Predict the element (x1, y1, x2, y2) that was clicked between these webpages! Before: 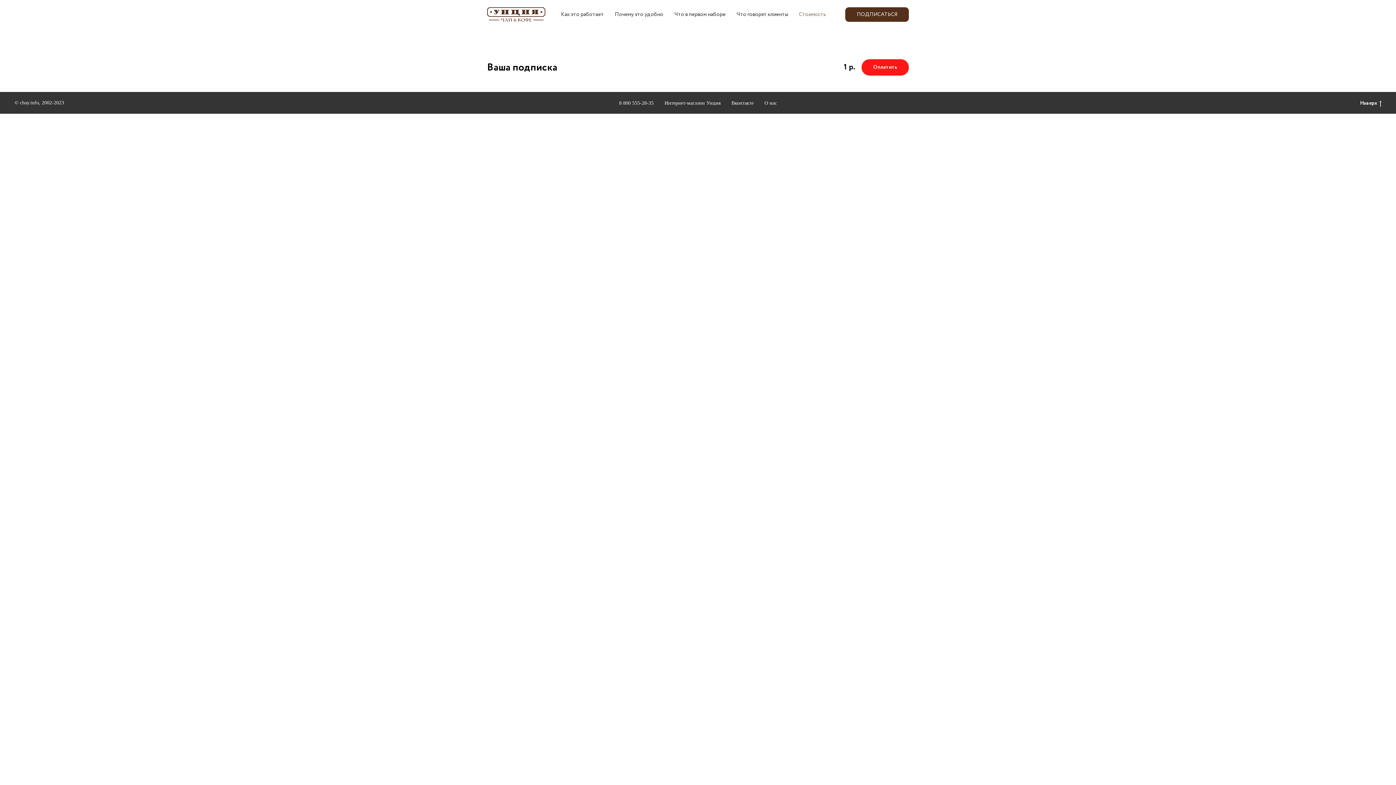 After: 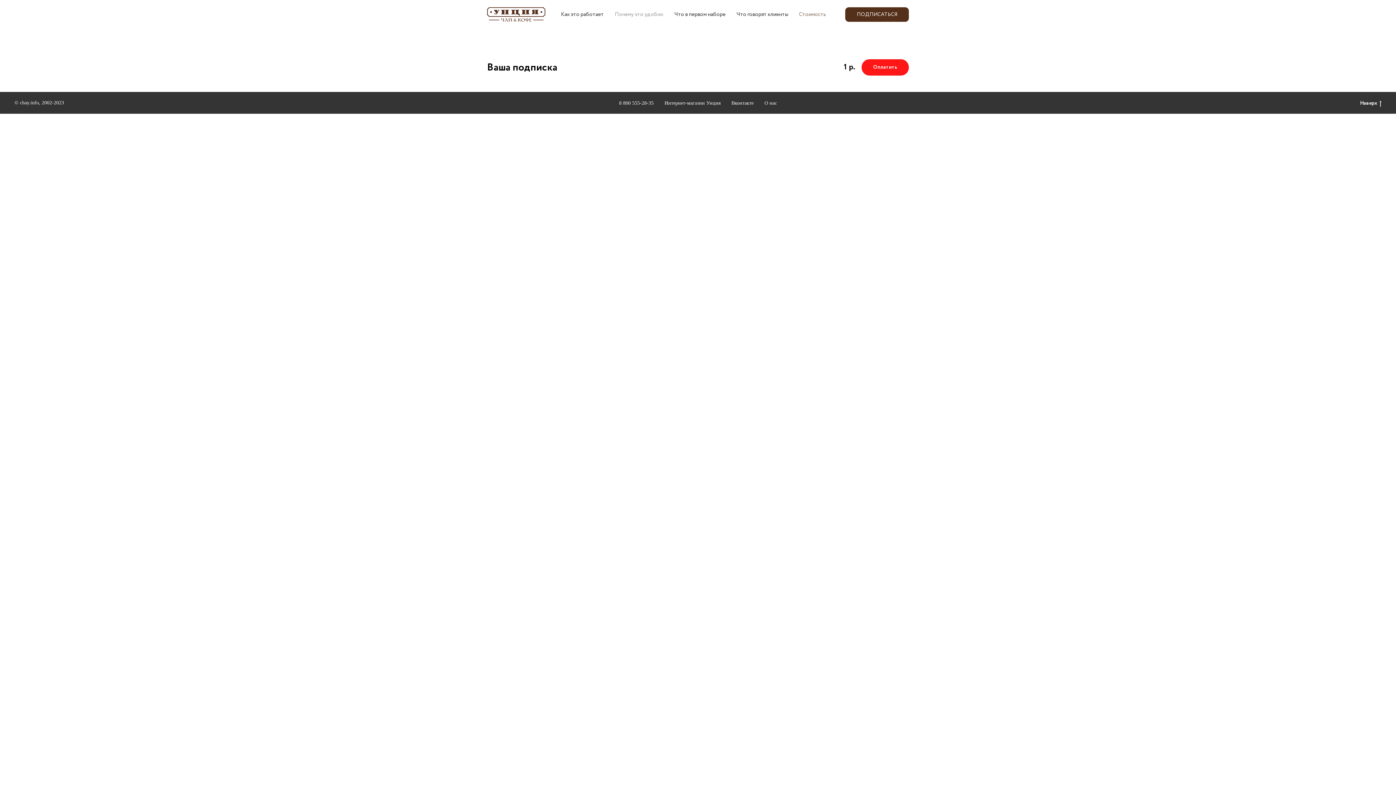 Action: bbox: (614, 10, 663, 18) label: Почему это удобно